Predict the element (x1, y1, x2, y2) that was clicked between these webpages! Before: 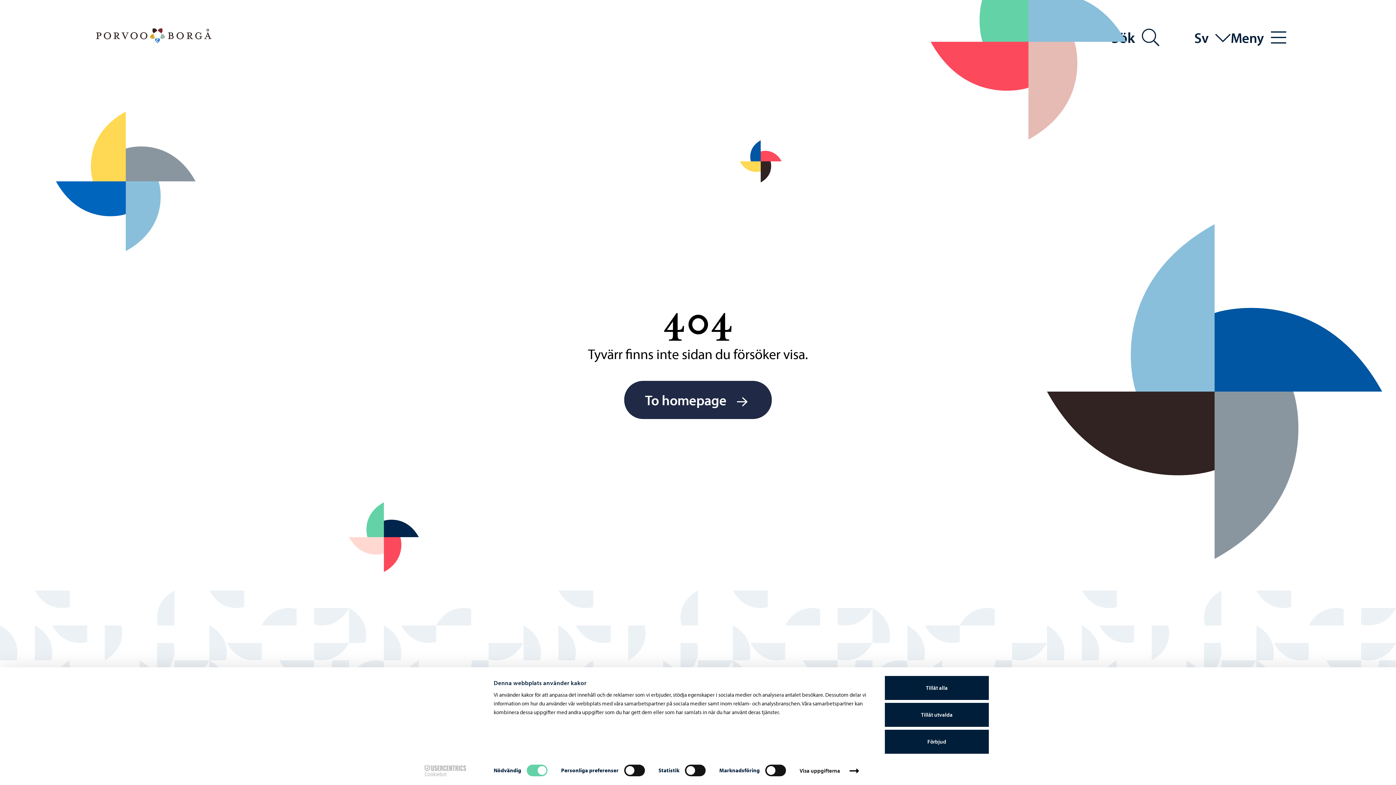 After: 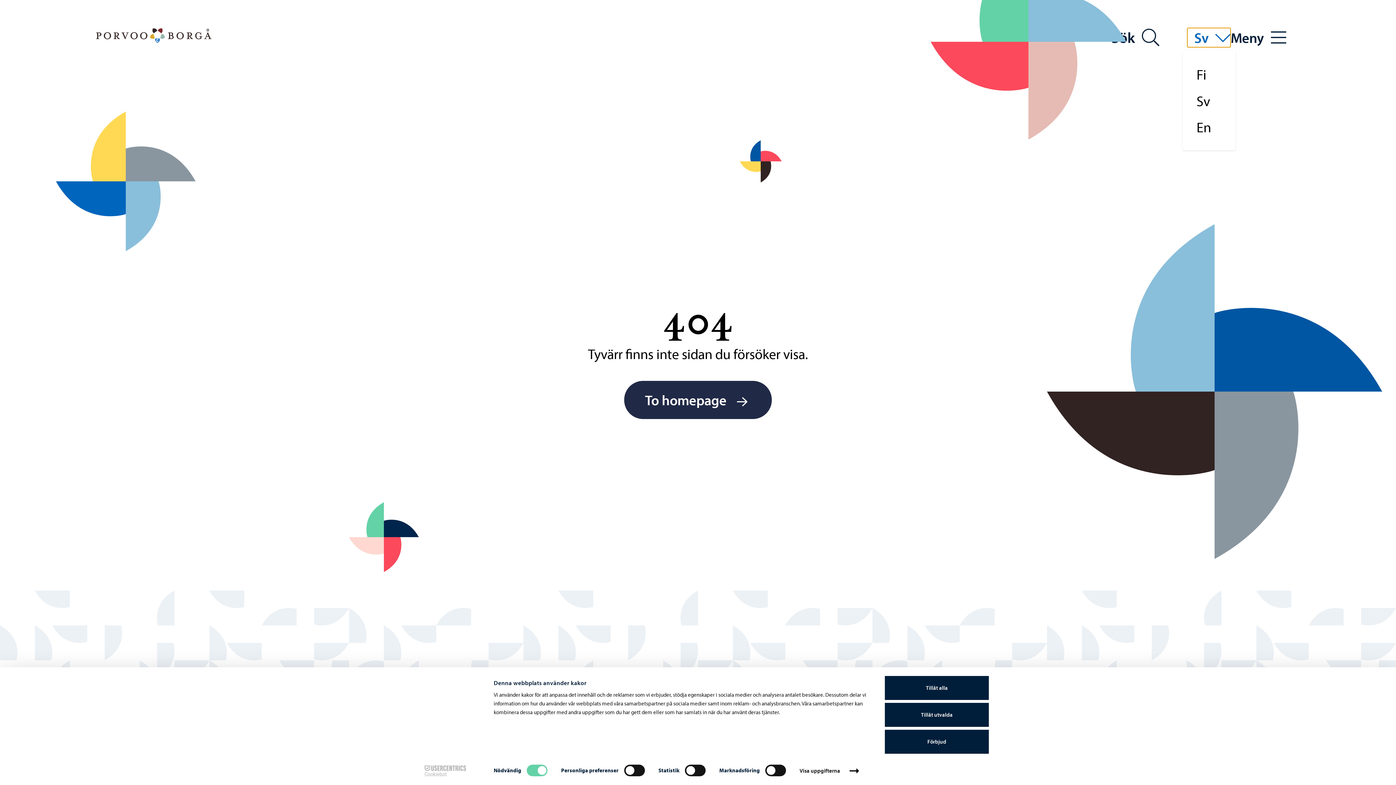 Action: bbox: (1187, 27, 1231, 47) label: Byt språk
Nuvarande språk: Svenska
Sv